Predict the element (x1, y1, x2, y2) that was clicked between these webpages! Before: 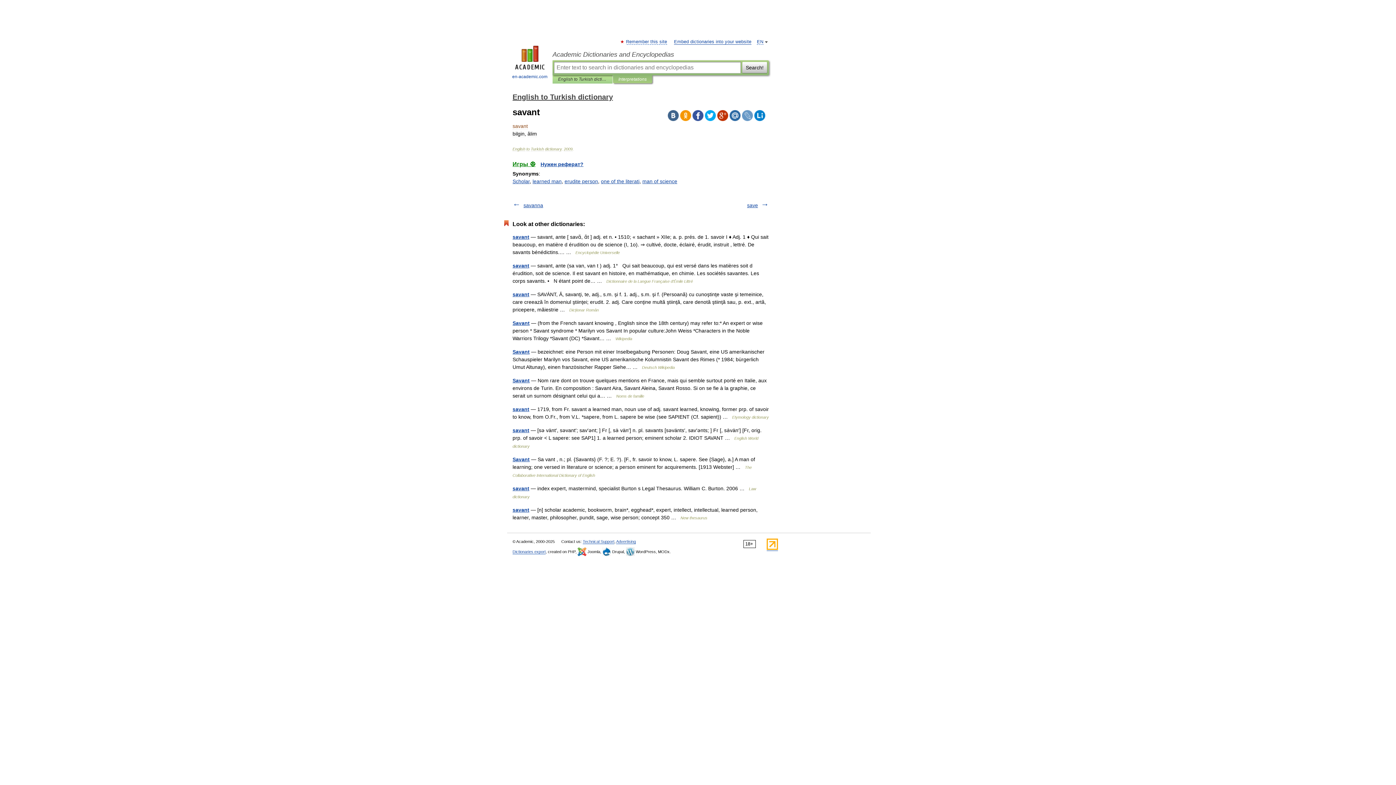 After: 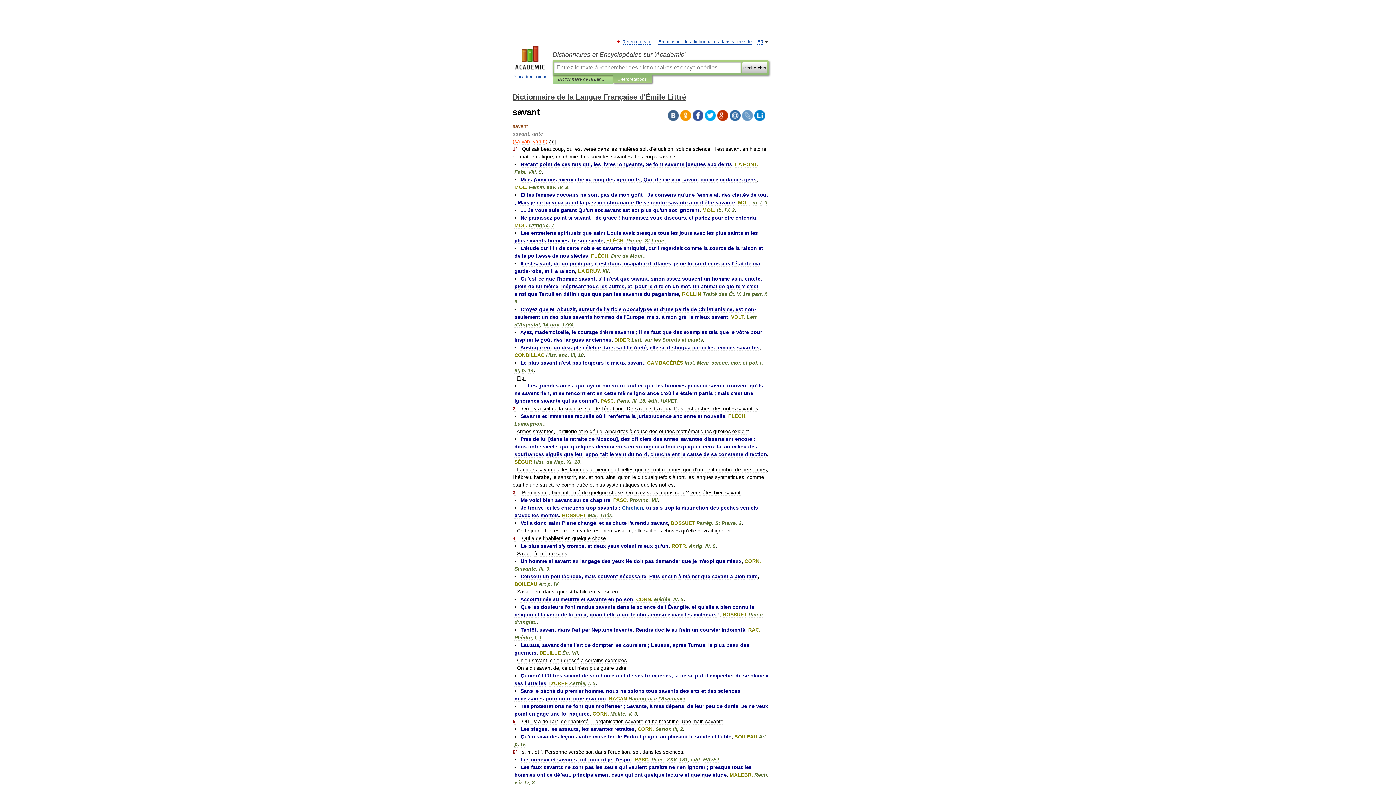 Action: bbox: (512, 262, 529, 268) label: savant